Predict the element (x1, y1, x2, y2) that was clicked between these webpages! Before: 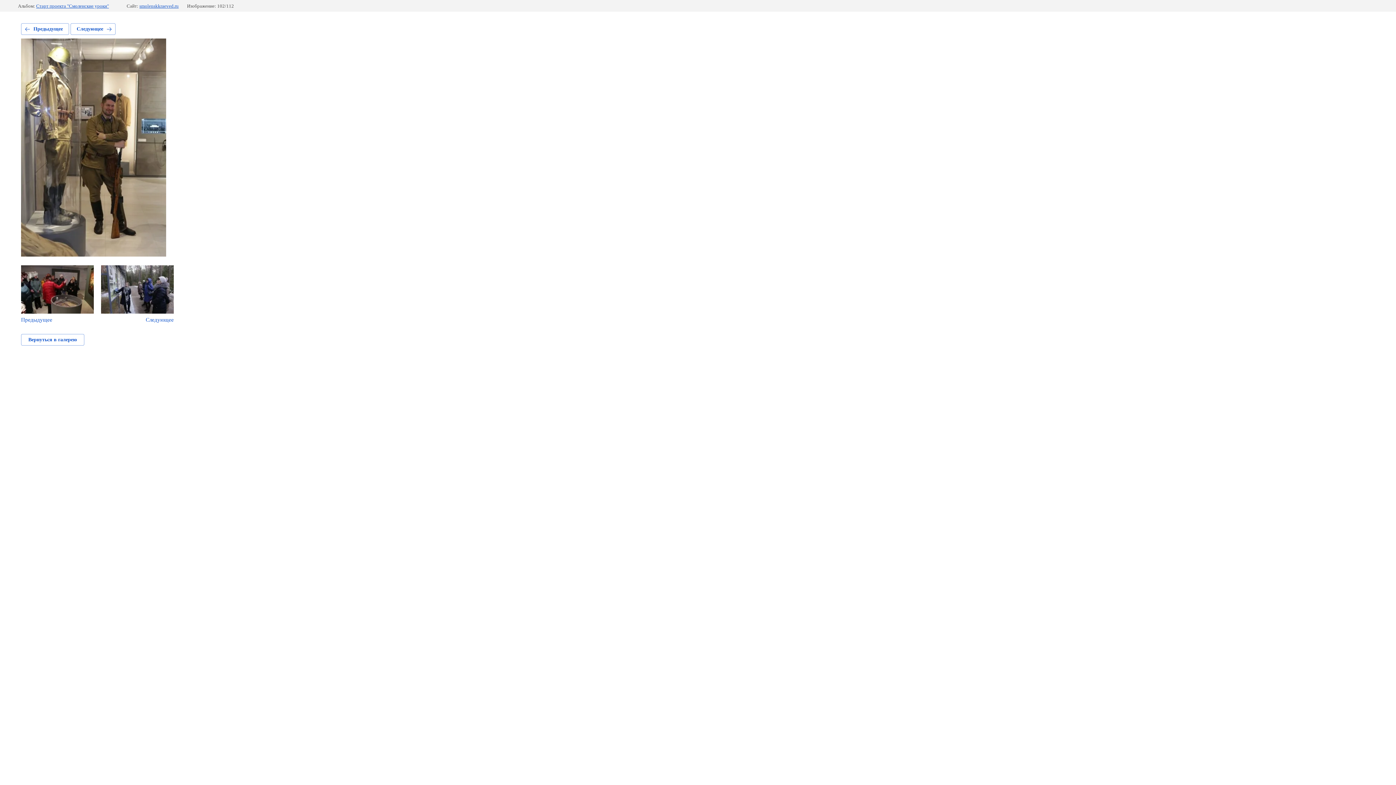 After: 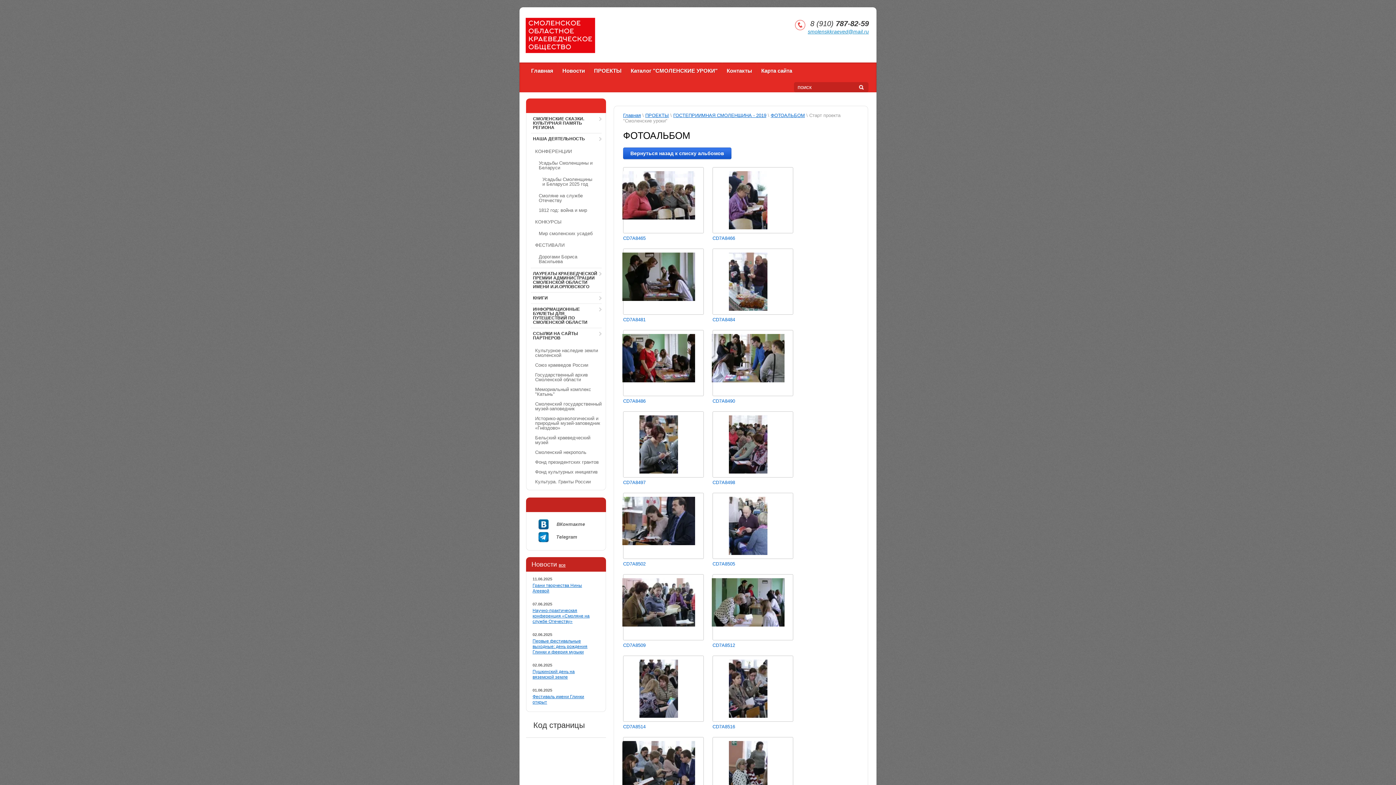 Action: bbox: (36, 3, 108, 8) label: Старт проекта "Смоленские уроки"